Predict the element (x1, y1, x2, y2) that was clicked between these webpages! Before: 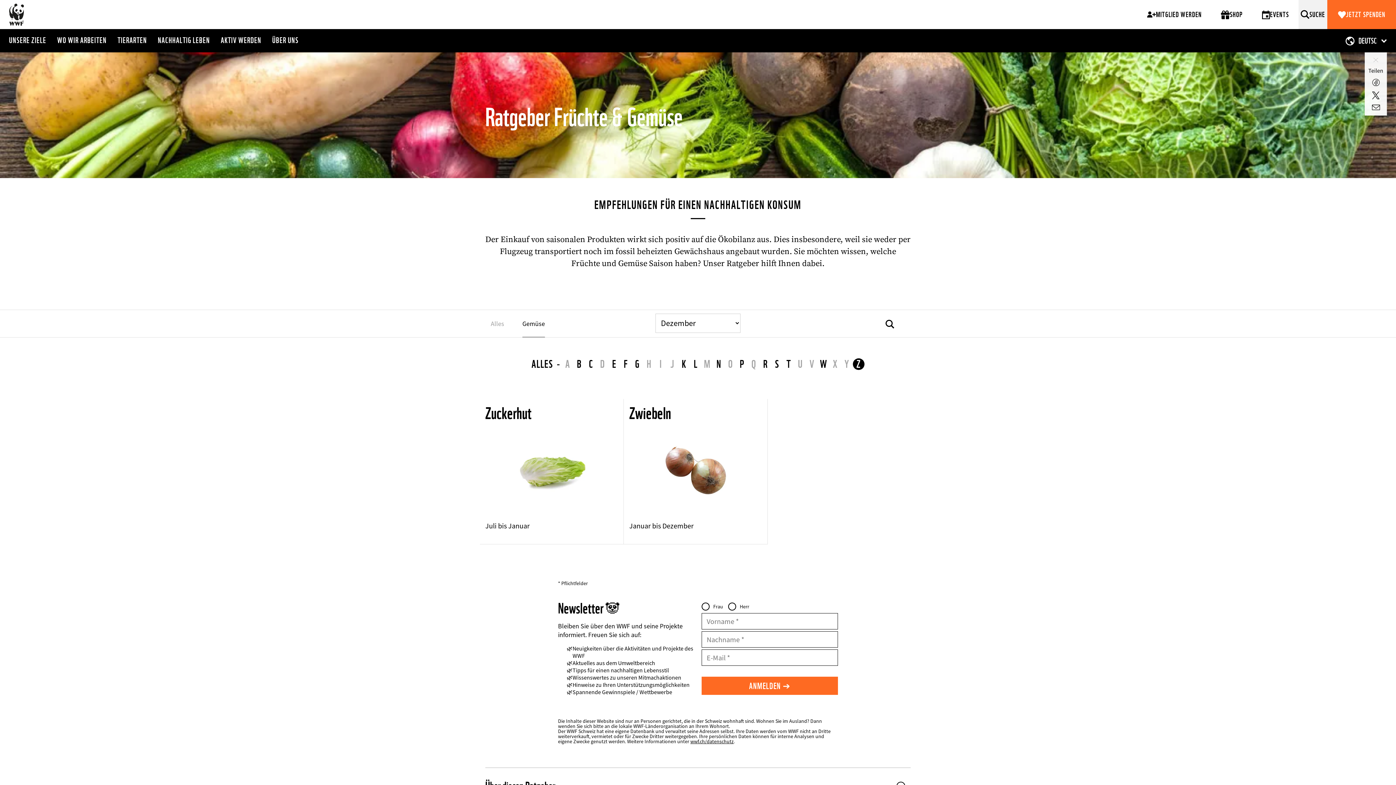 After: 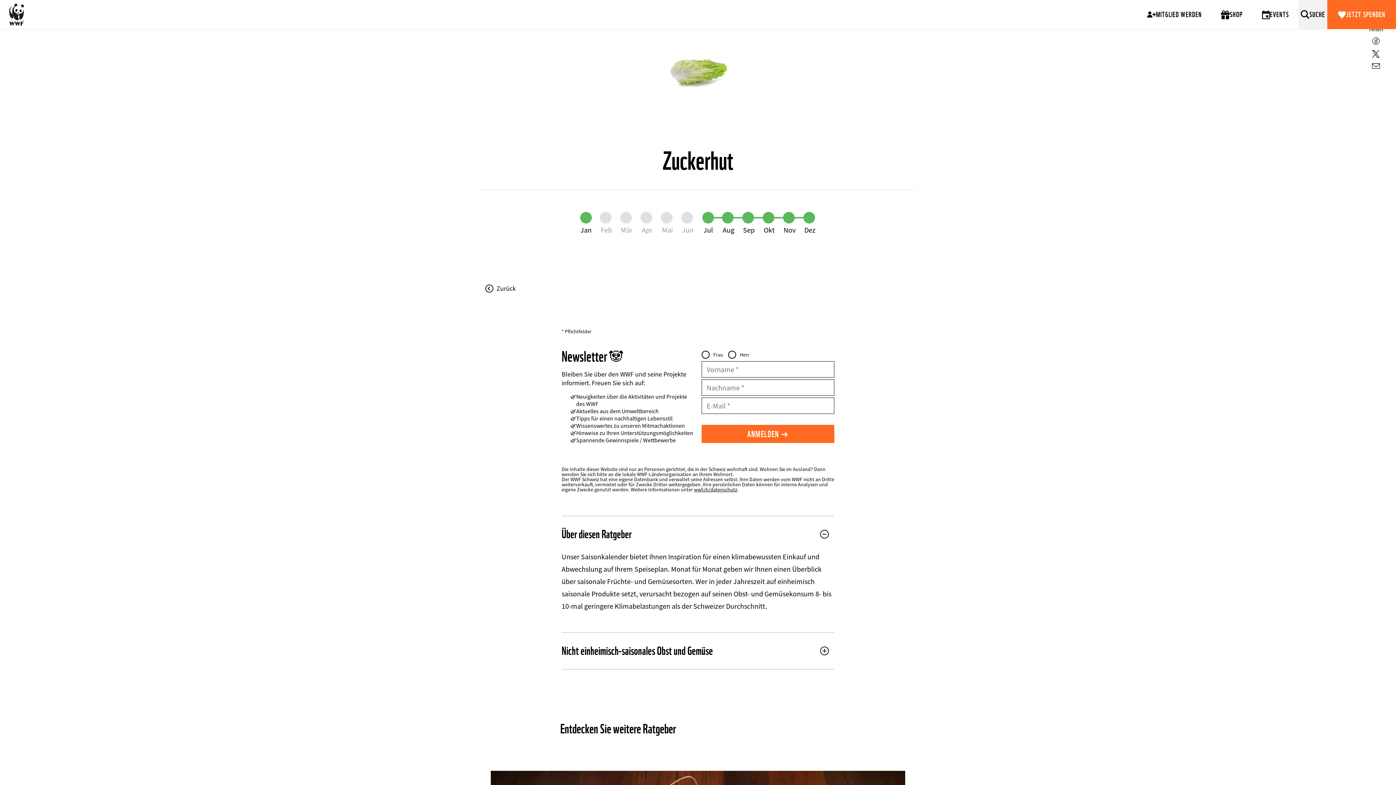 Action: bbox: (485, 404, 618, 538) label: Zuckerhut
©

Juli bis Januar